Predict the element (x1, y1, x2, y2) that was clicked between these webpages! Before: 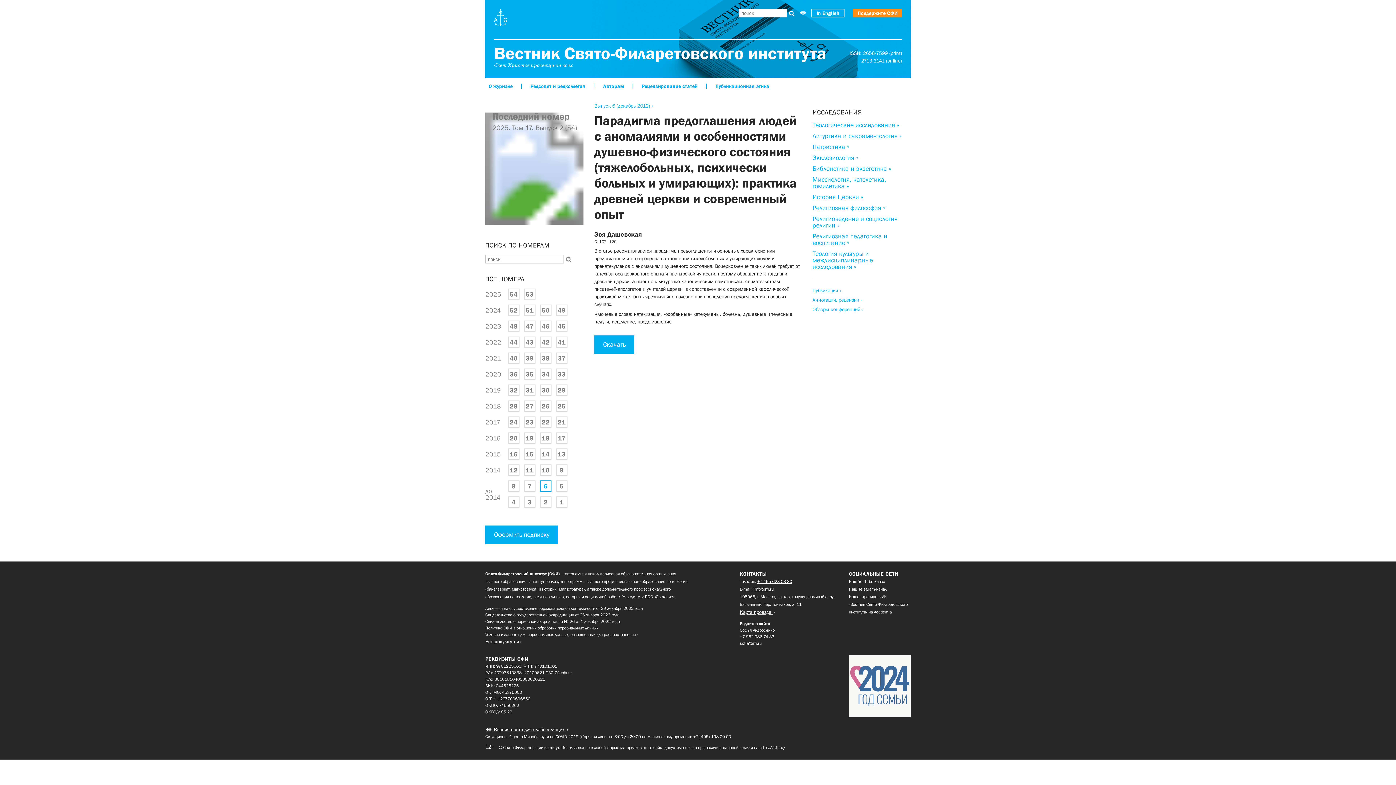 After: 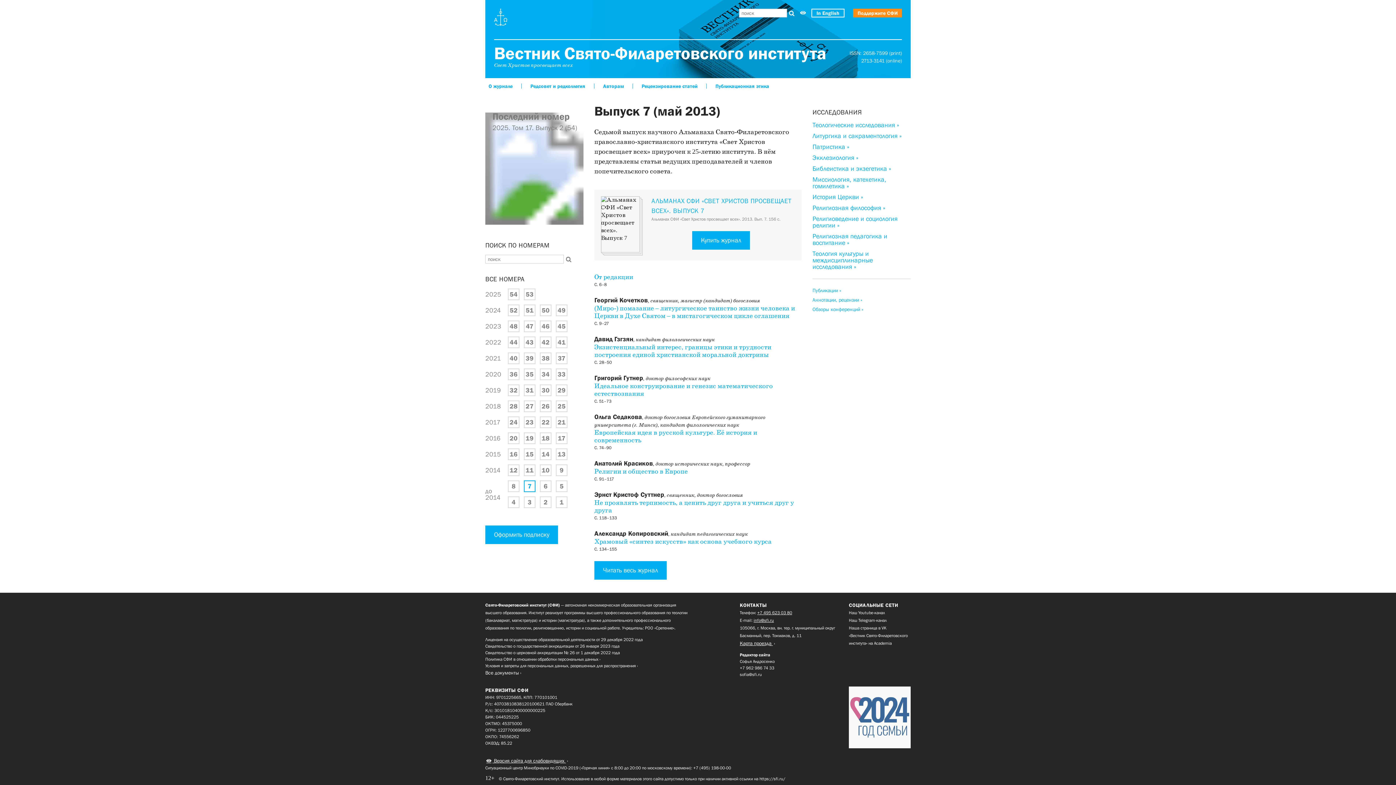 Action: label: 7 bbox: (527, 482, 531, 490)